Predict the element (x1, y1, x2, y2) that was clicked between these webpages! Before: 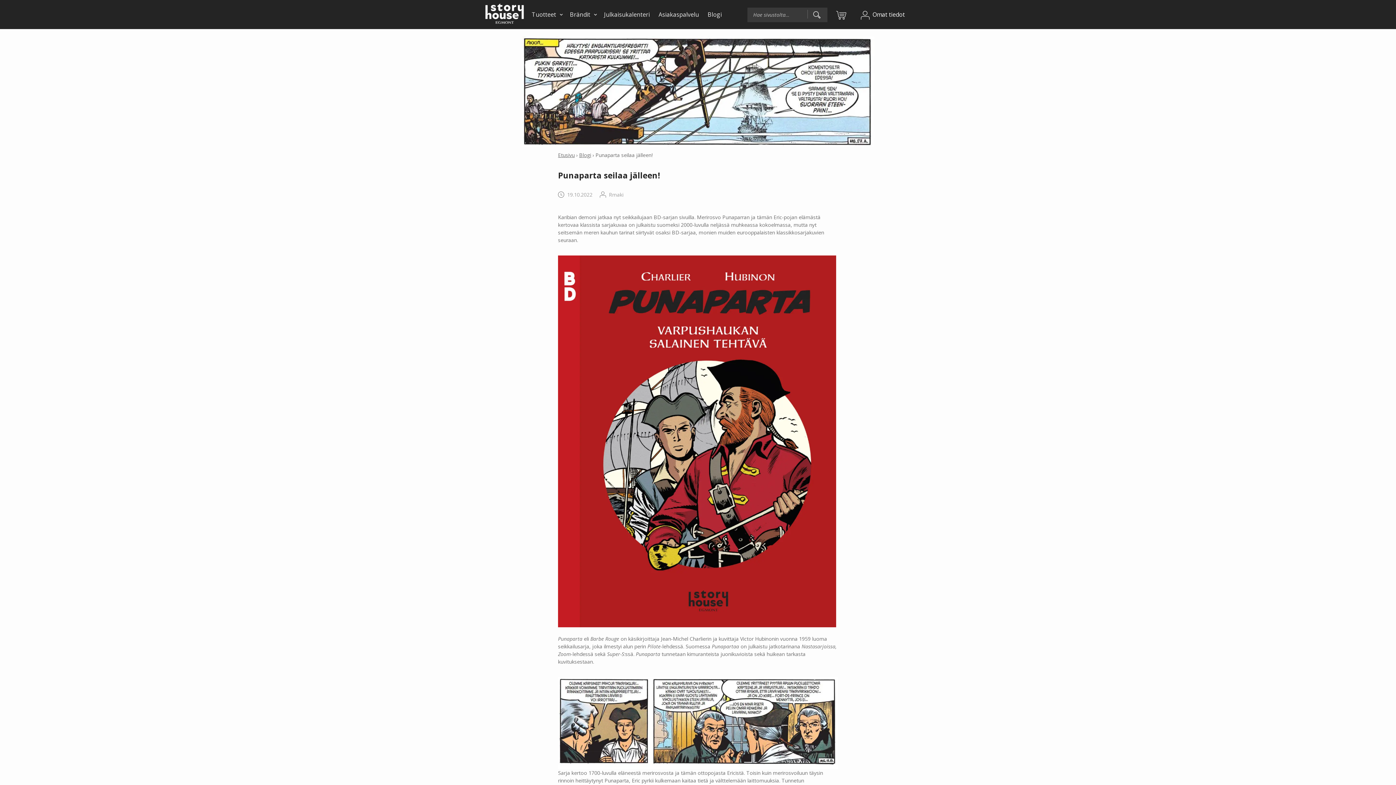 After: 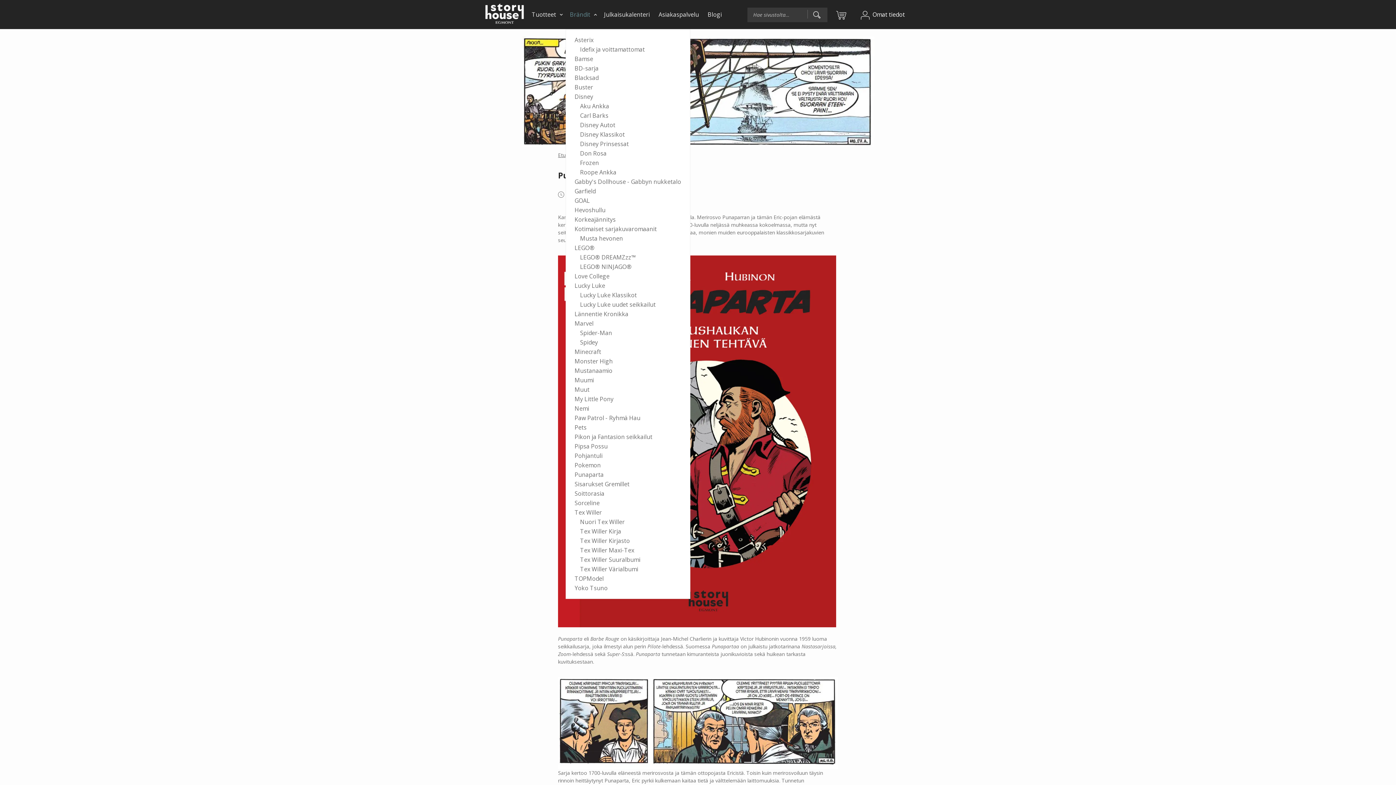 Action: bbox: (565, 0, 599, 29) label: Brändit